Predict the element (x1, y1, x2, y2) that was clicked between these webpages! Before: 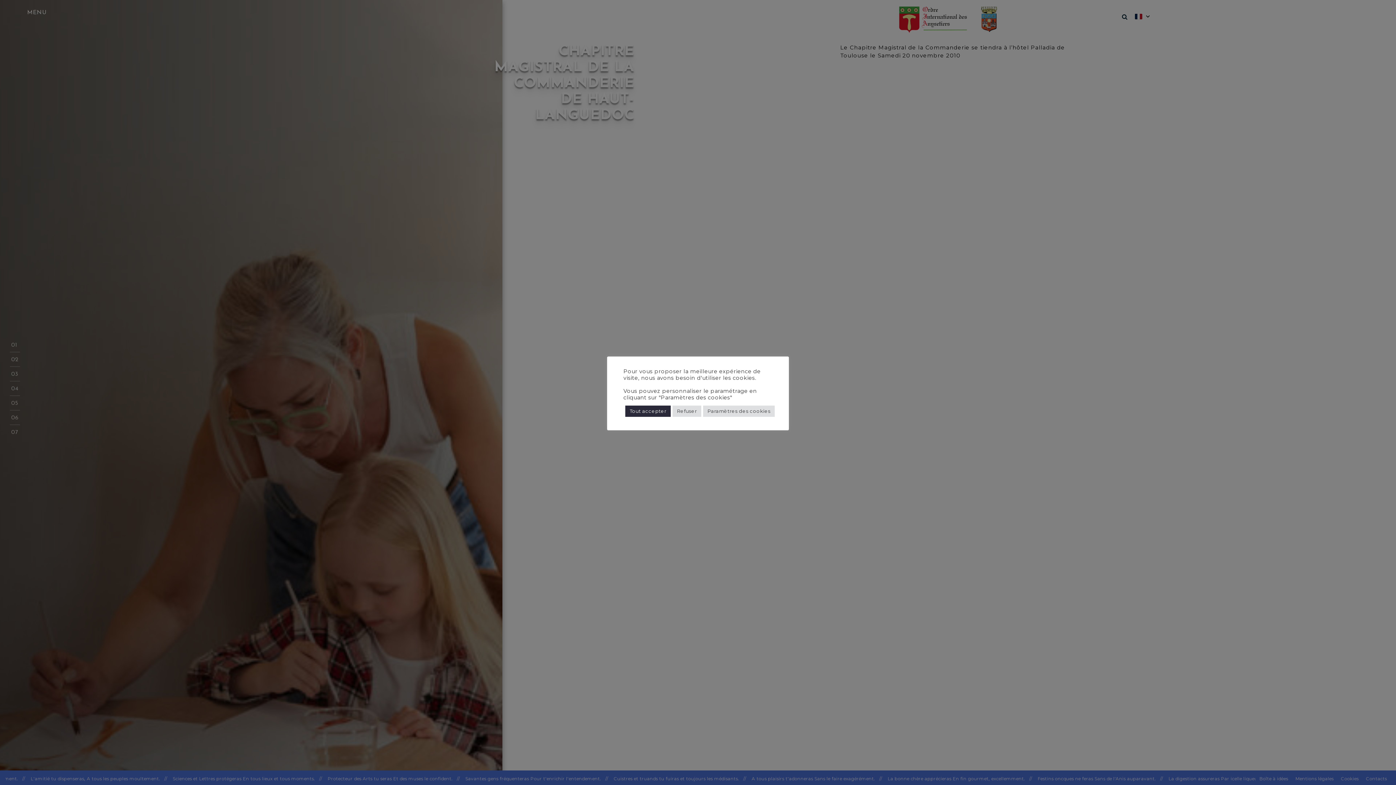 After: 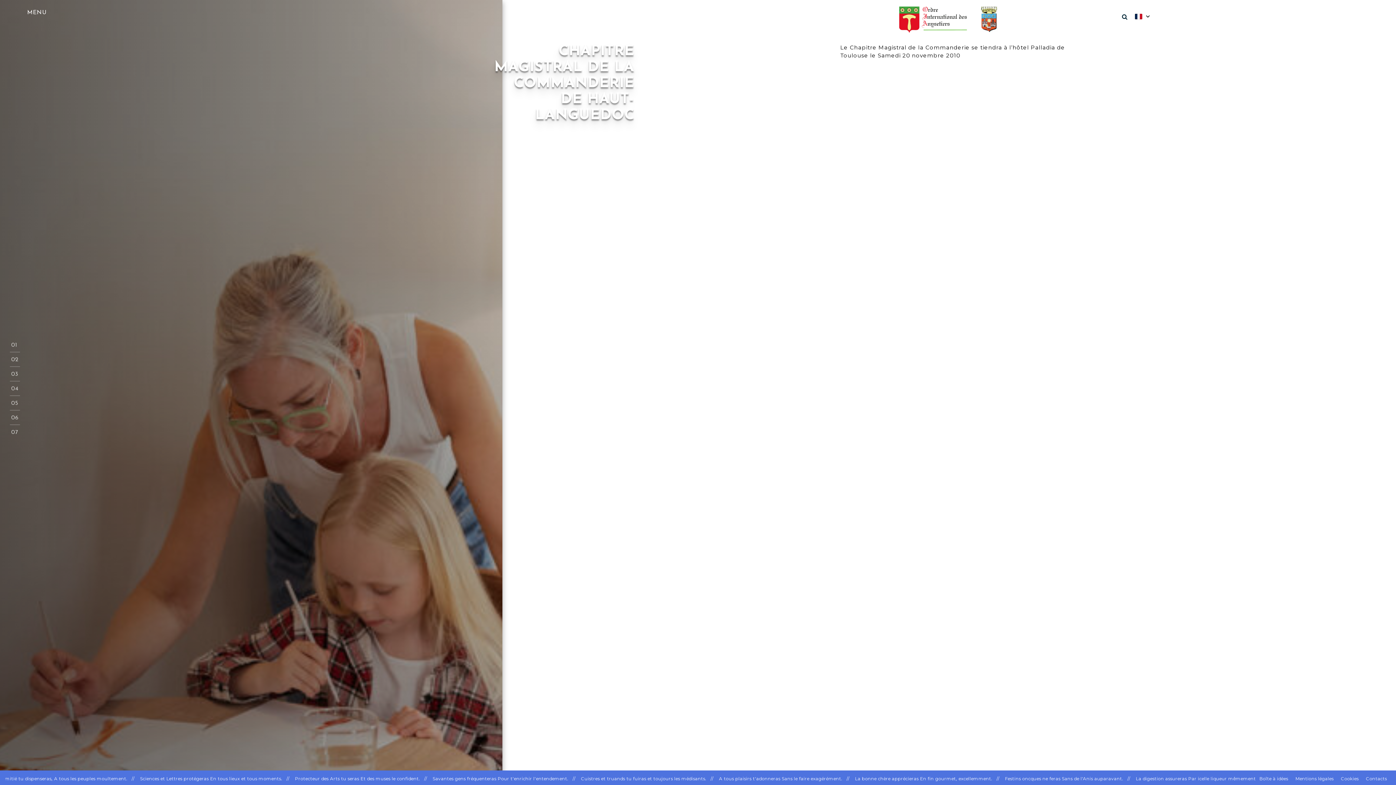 Action: label: Refuser bbox: (672, 405, 701, 416)